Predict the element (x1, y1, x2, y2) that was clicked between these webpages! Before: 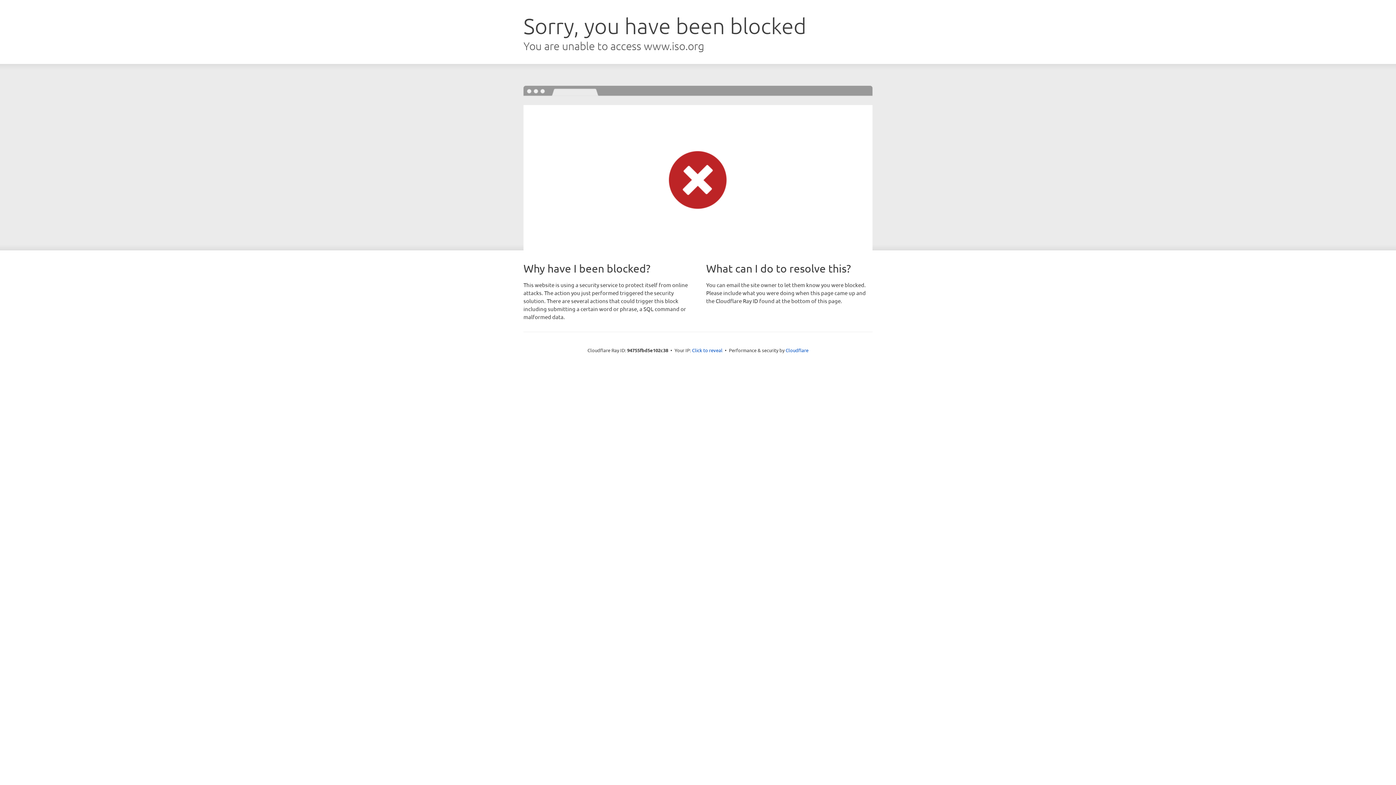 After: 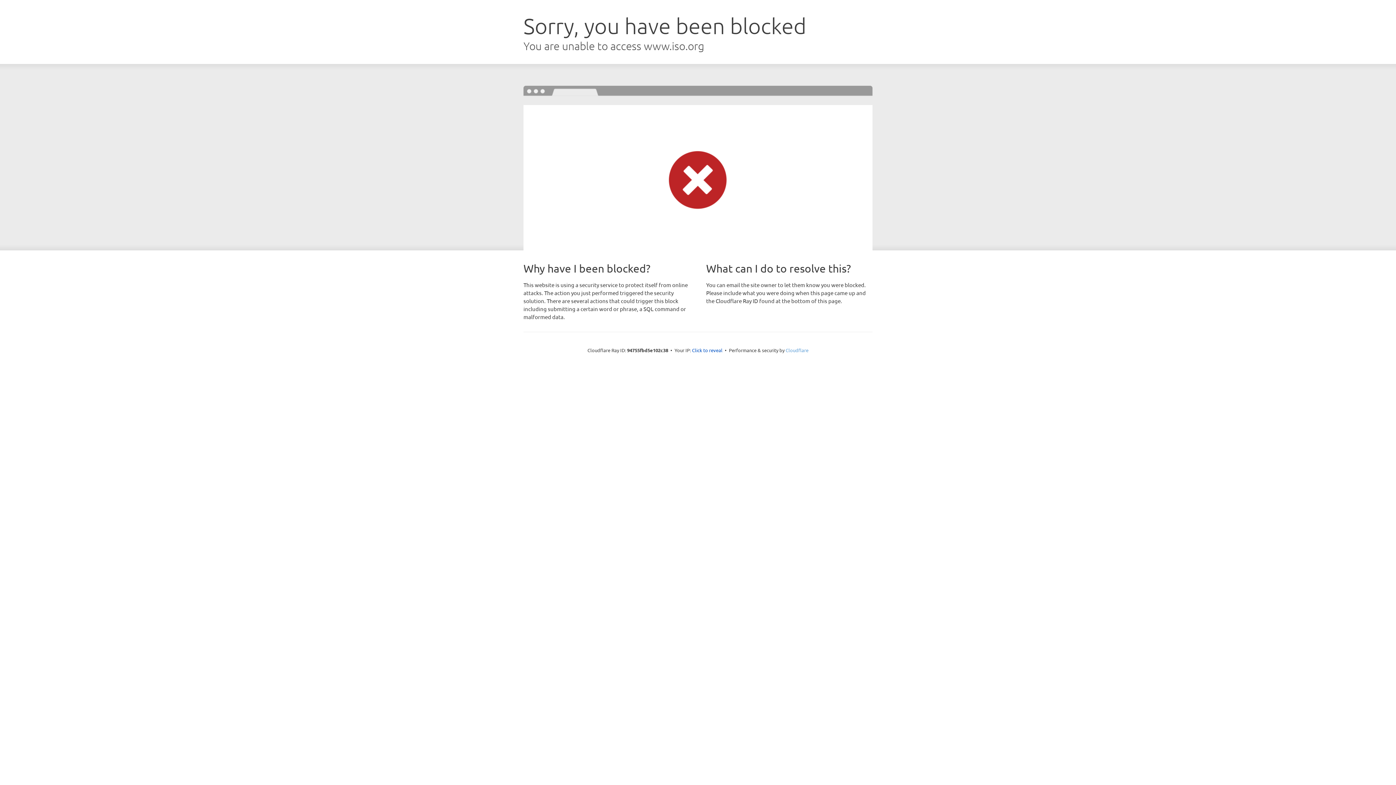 Action: label: Cloudflare bbox: (785, 347, 808, 353)